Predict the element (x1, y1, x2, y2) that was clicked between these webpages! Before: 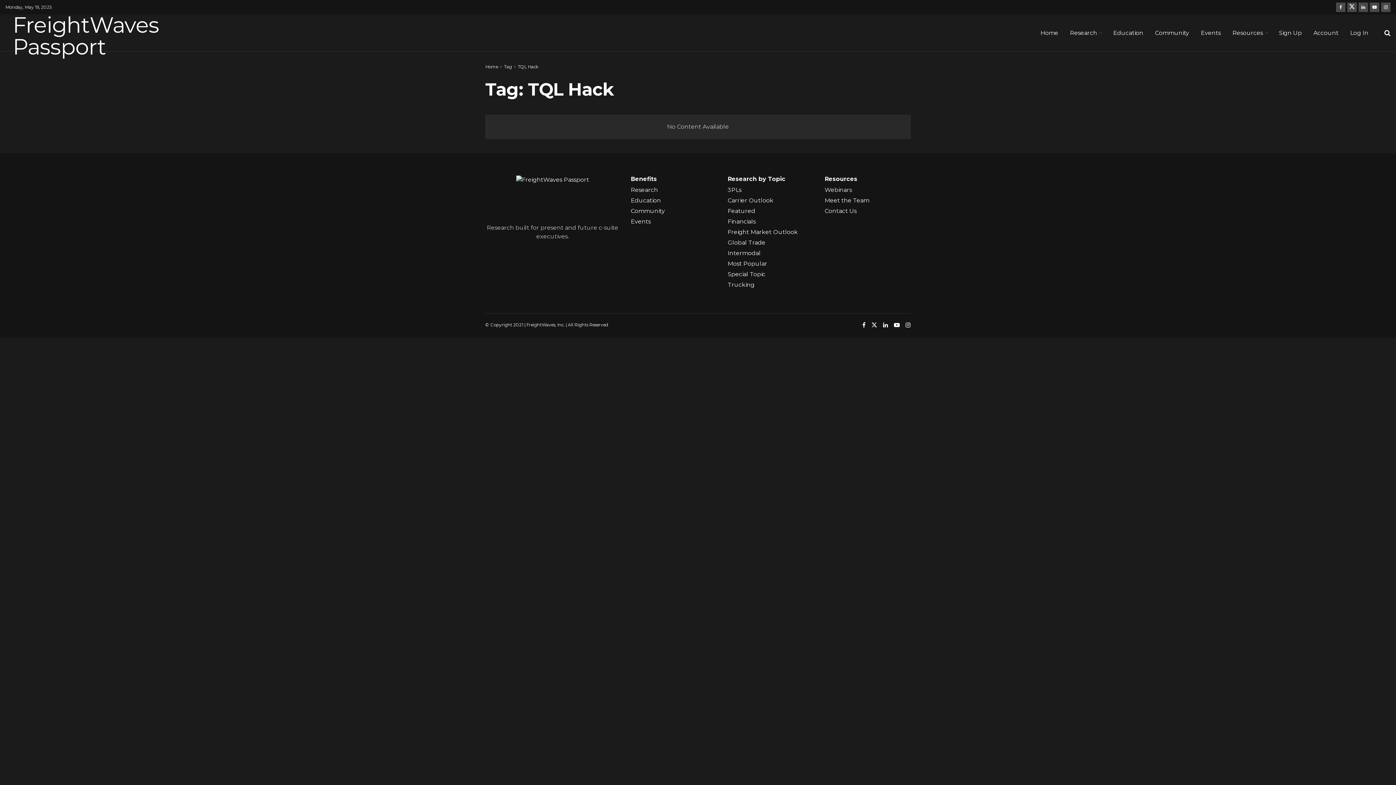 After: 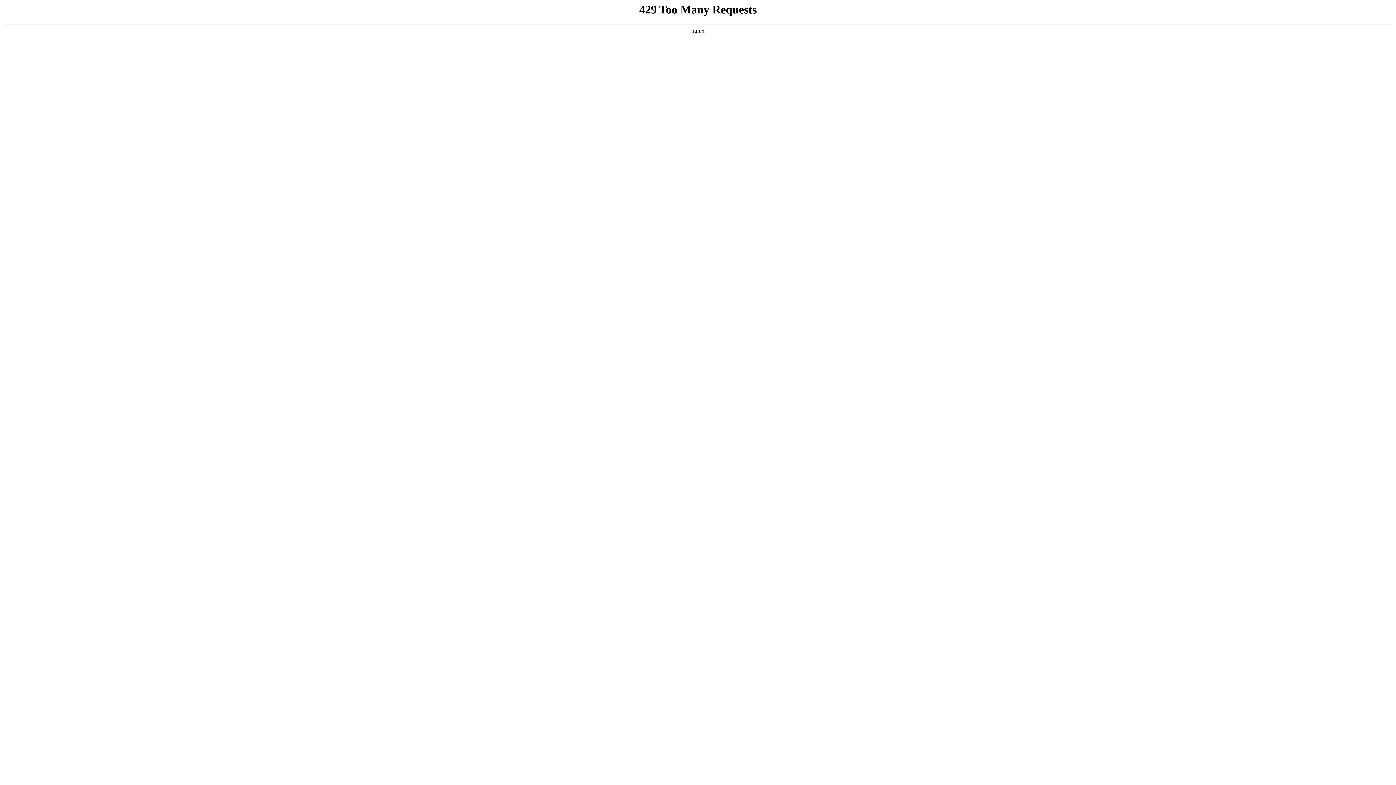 Action: bbox: (1344, 23, 1374, 42) label: Log In